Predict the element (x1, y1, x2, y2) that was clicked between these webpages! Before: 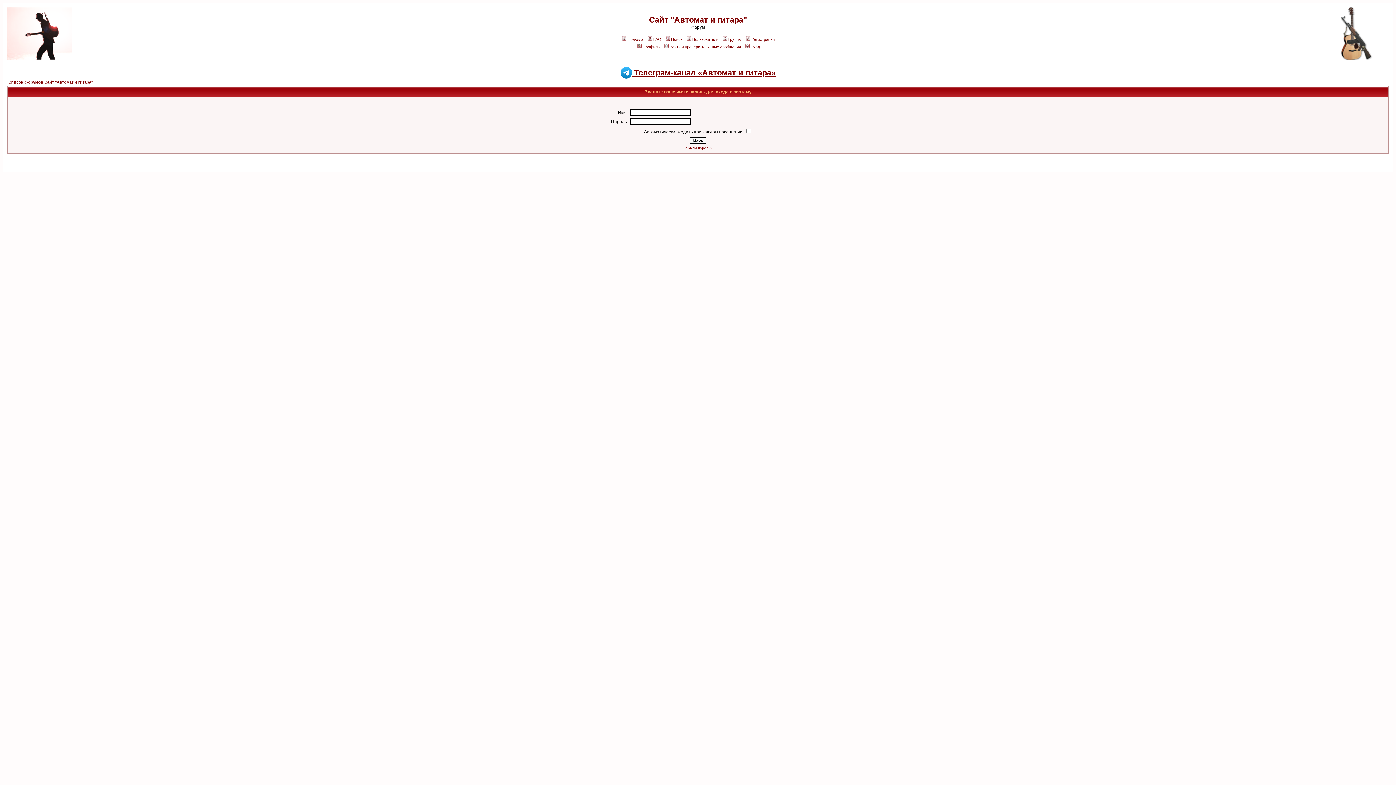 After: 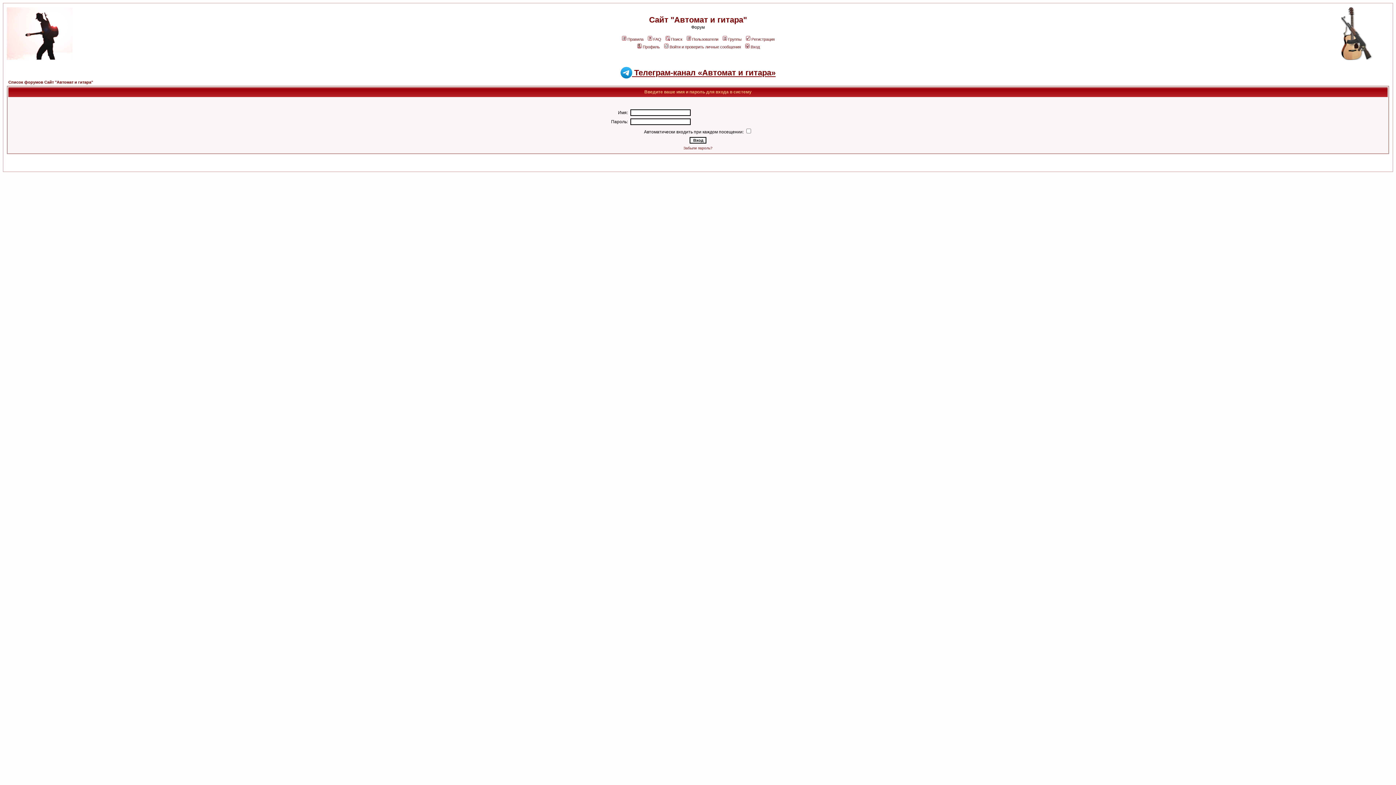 Action: bbox: (663, 44, 741, 49) label: Войти и проверить личные сообщения